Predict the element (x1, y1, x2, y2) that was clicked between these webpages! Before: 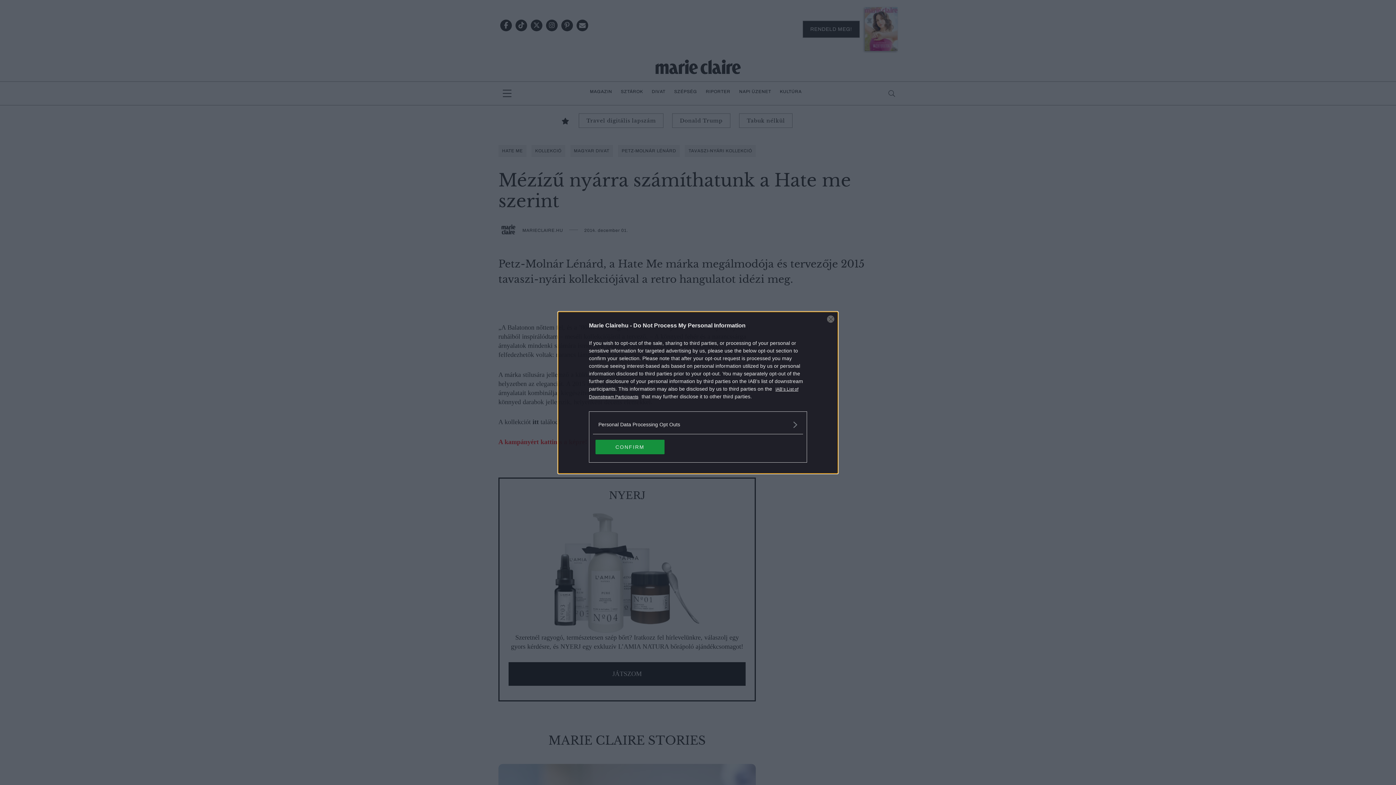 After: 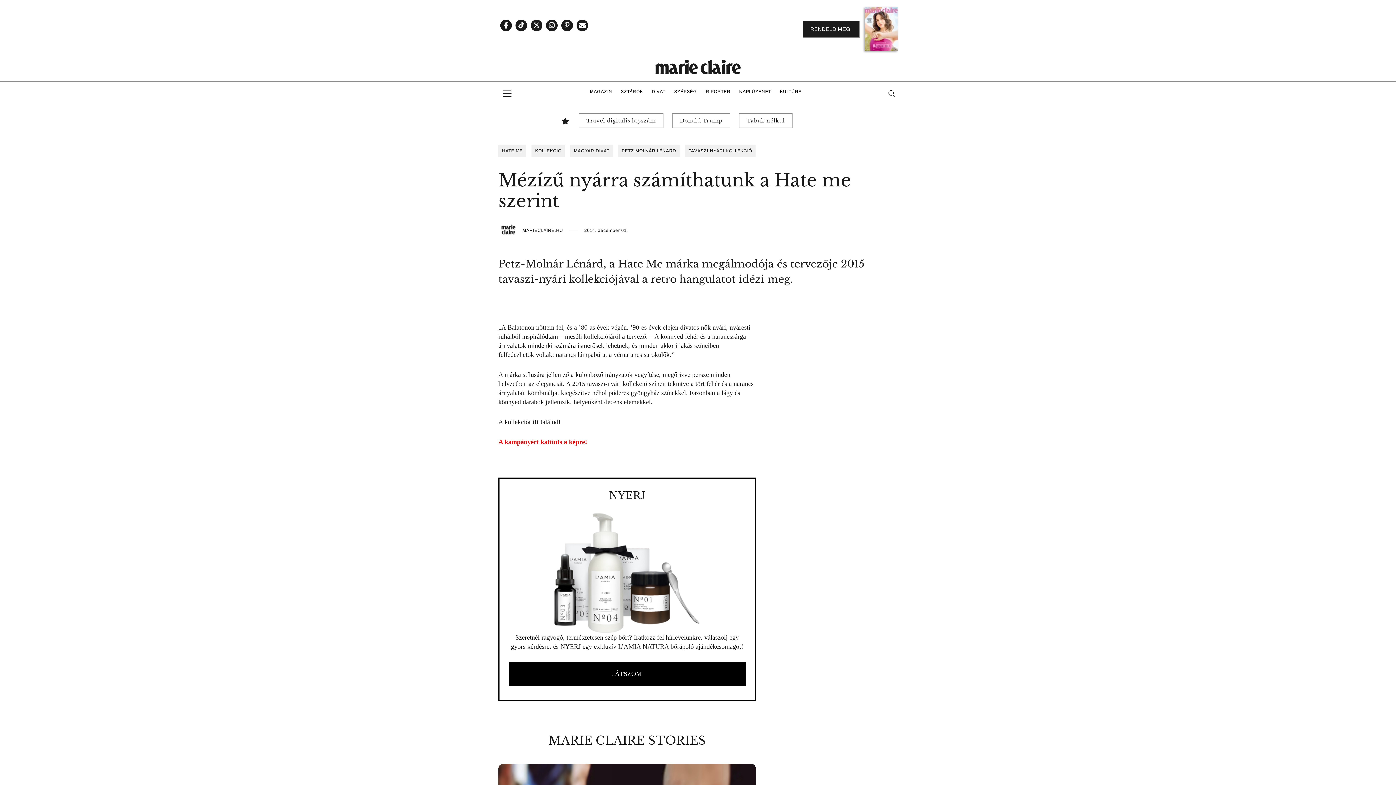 Action: label: Close bbox: (827, 315, 834, 322)